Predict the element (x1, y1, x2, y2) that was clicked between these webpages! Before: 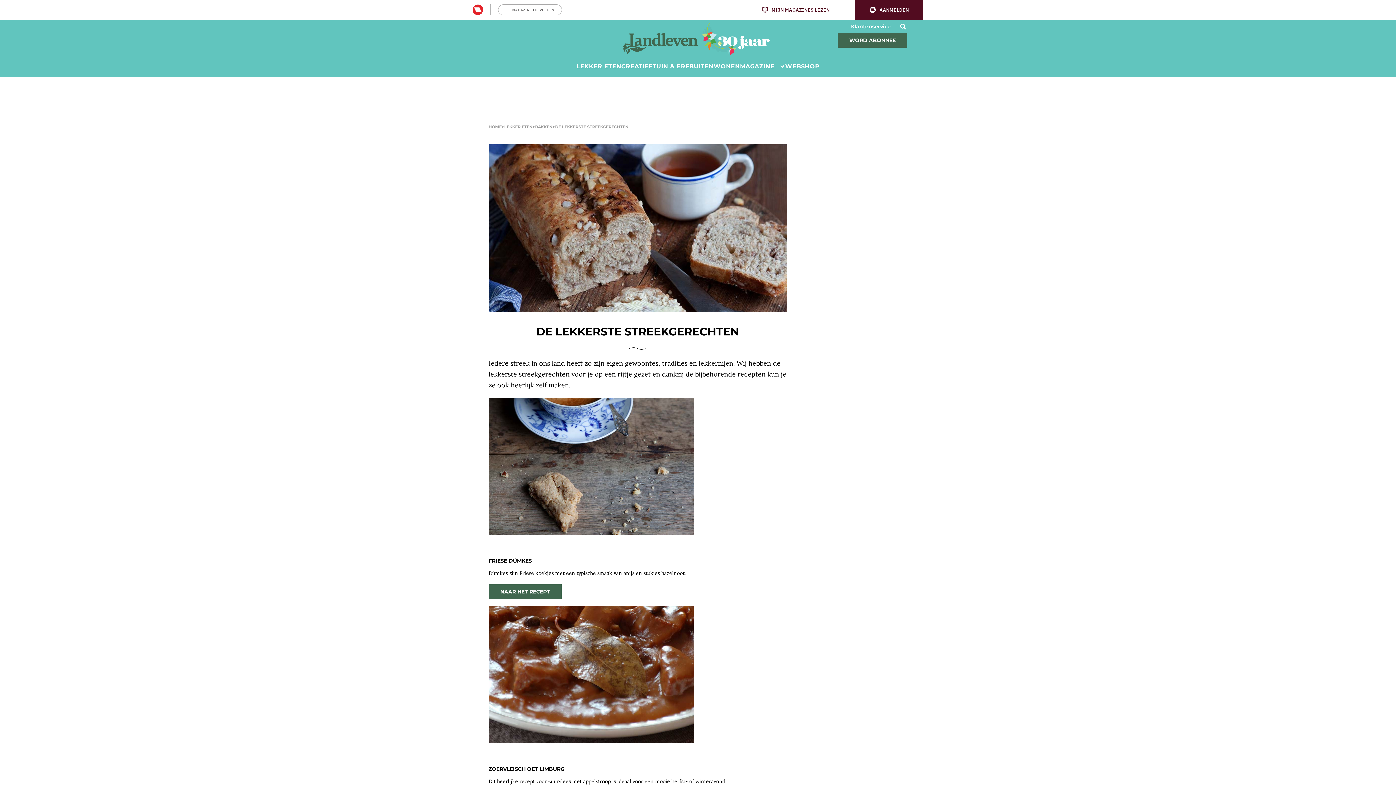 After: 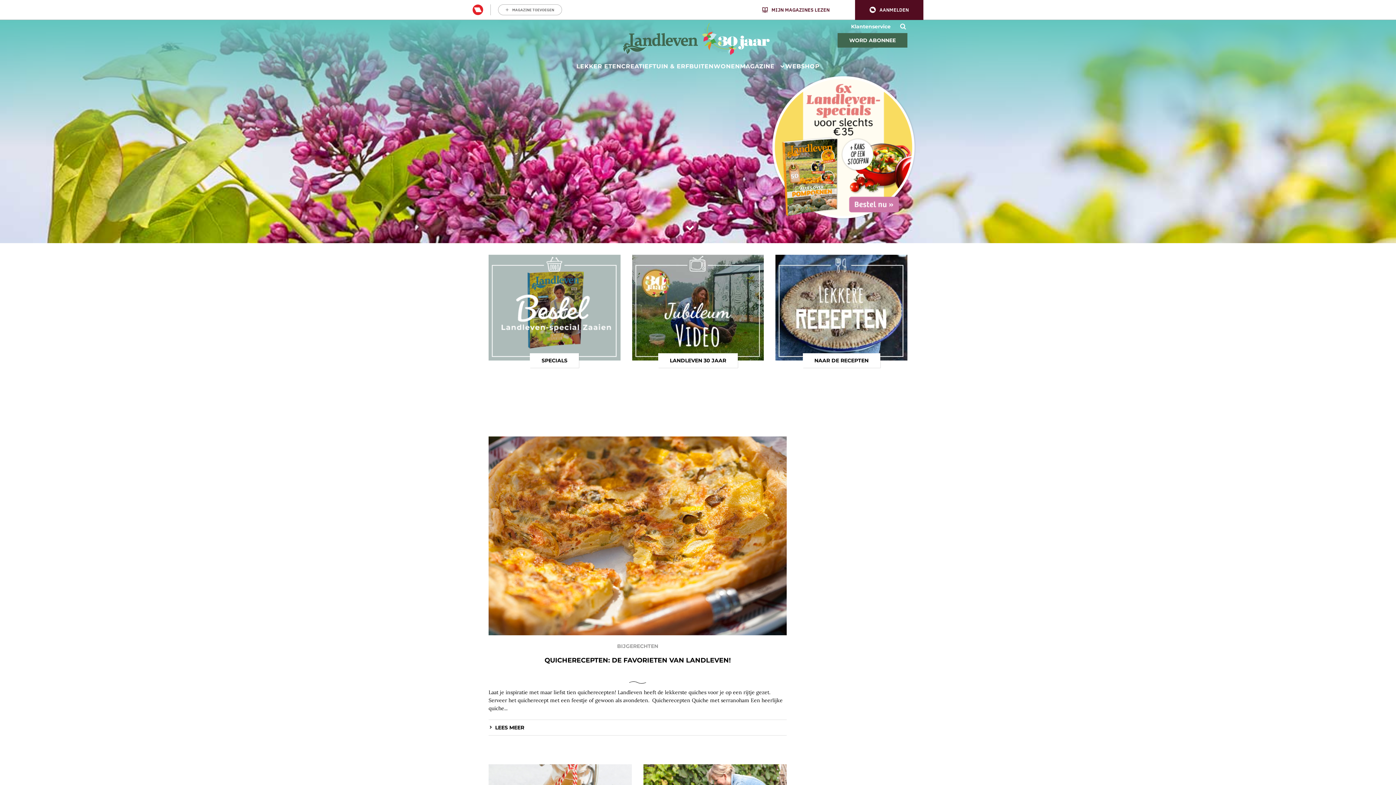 Action: bbox: (698, 20, 773, 56)